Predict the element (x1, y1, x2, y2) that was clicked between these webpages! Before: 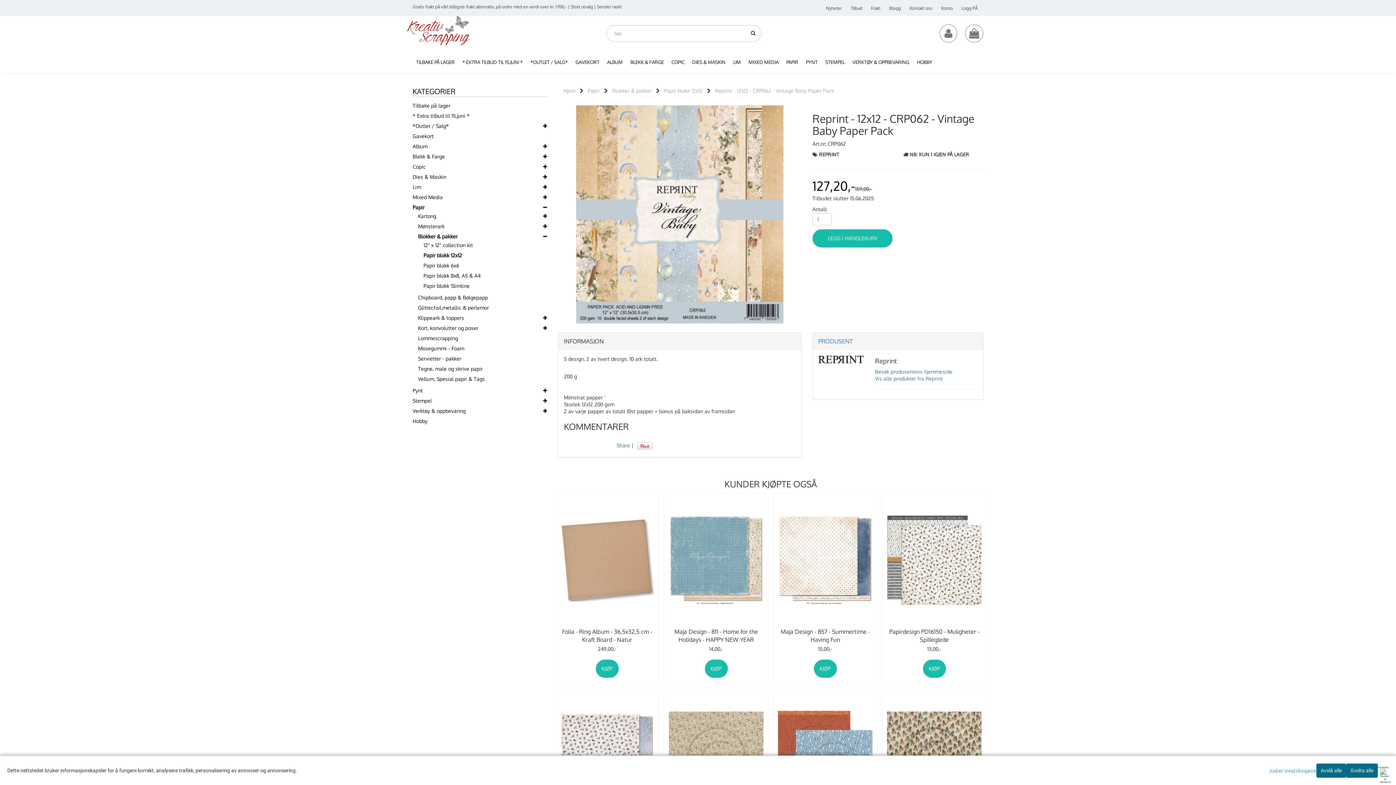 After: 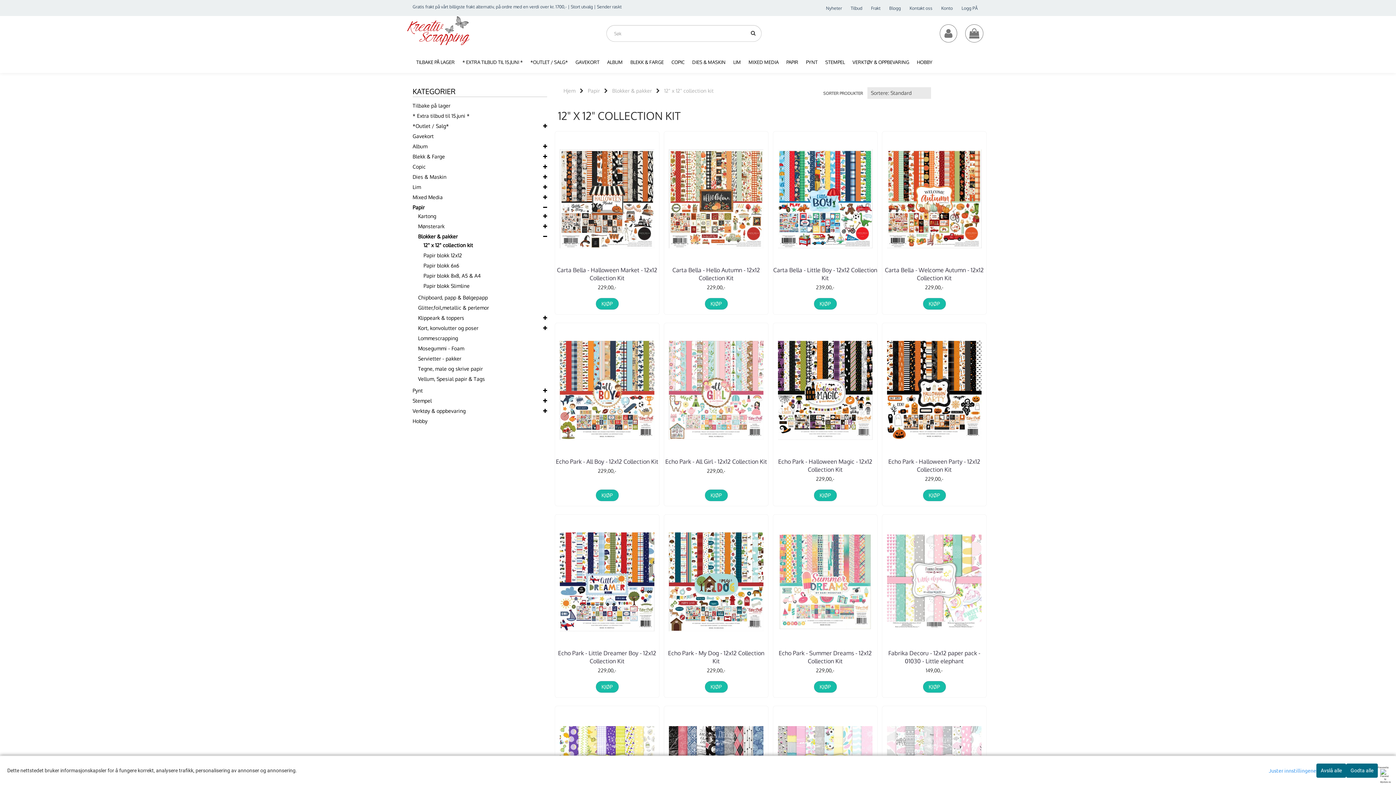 Action: bbox: (423, 242, 473, 248) label: 12" x 12" collection kit